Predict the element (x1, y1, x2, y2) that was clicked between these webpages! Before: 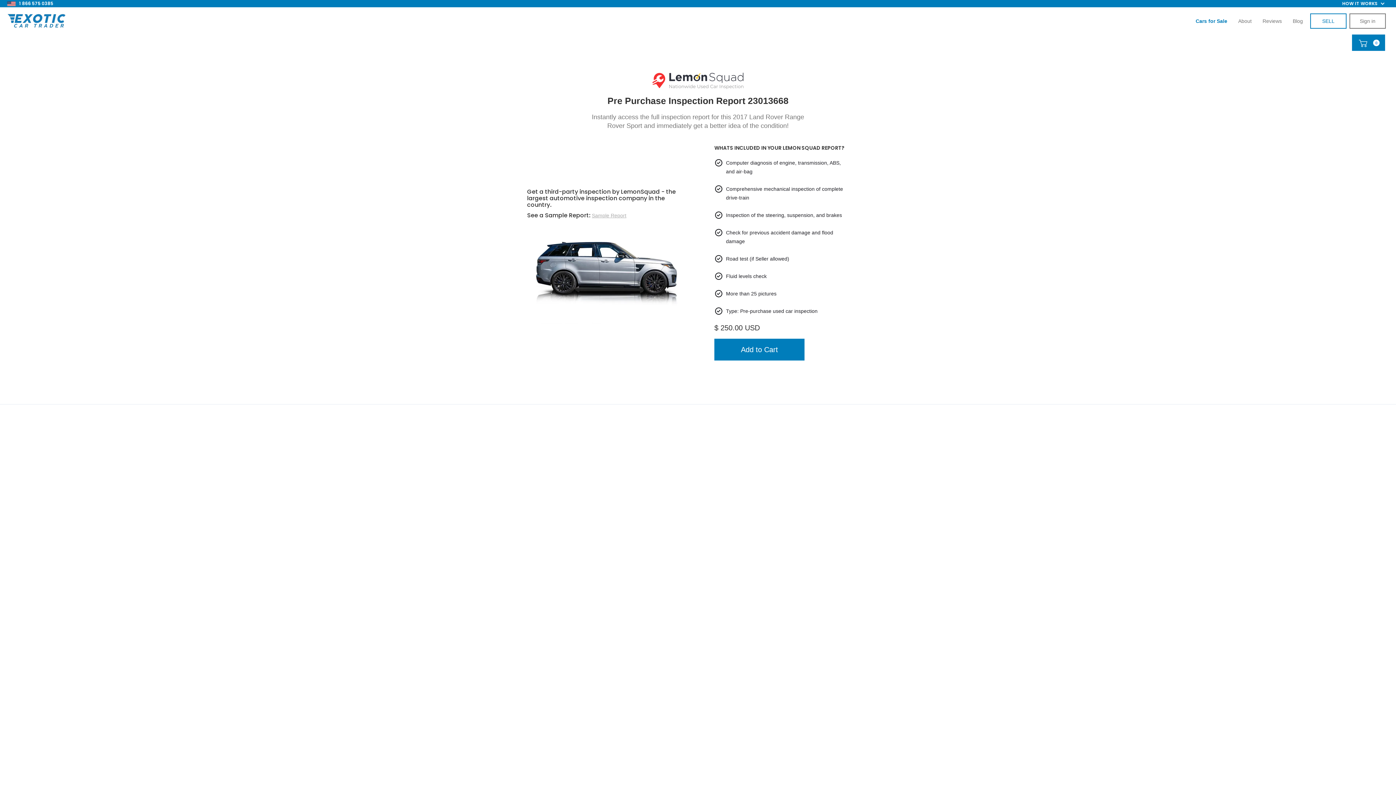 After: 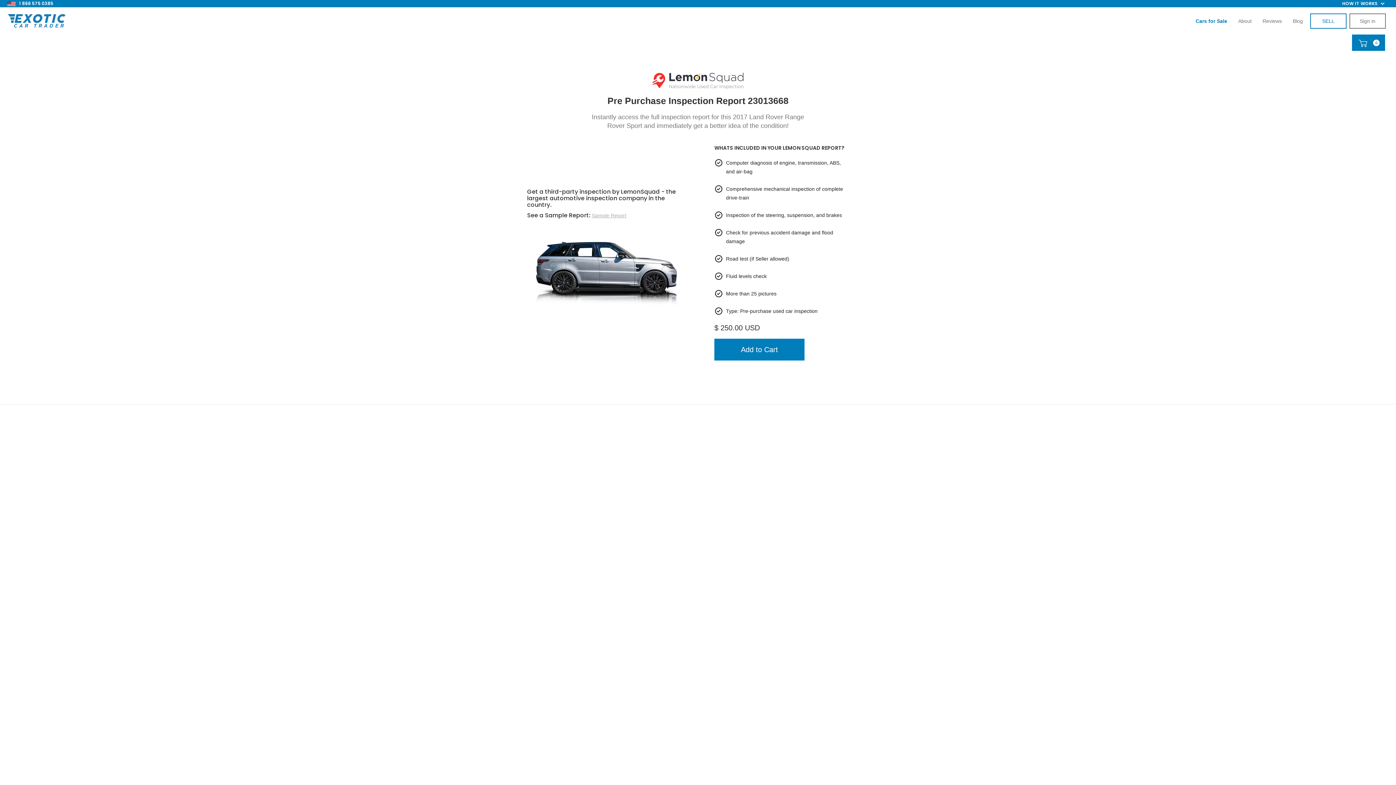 Action: label: 1 866 575 0385 bbox: (15, 0, 53, 7)